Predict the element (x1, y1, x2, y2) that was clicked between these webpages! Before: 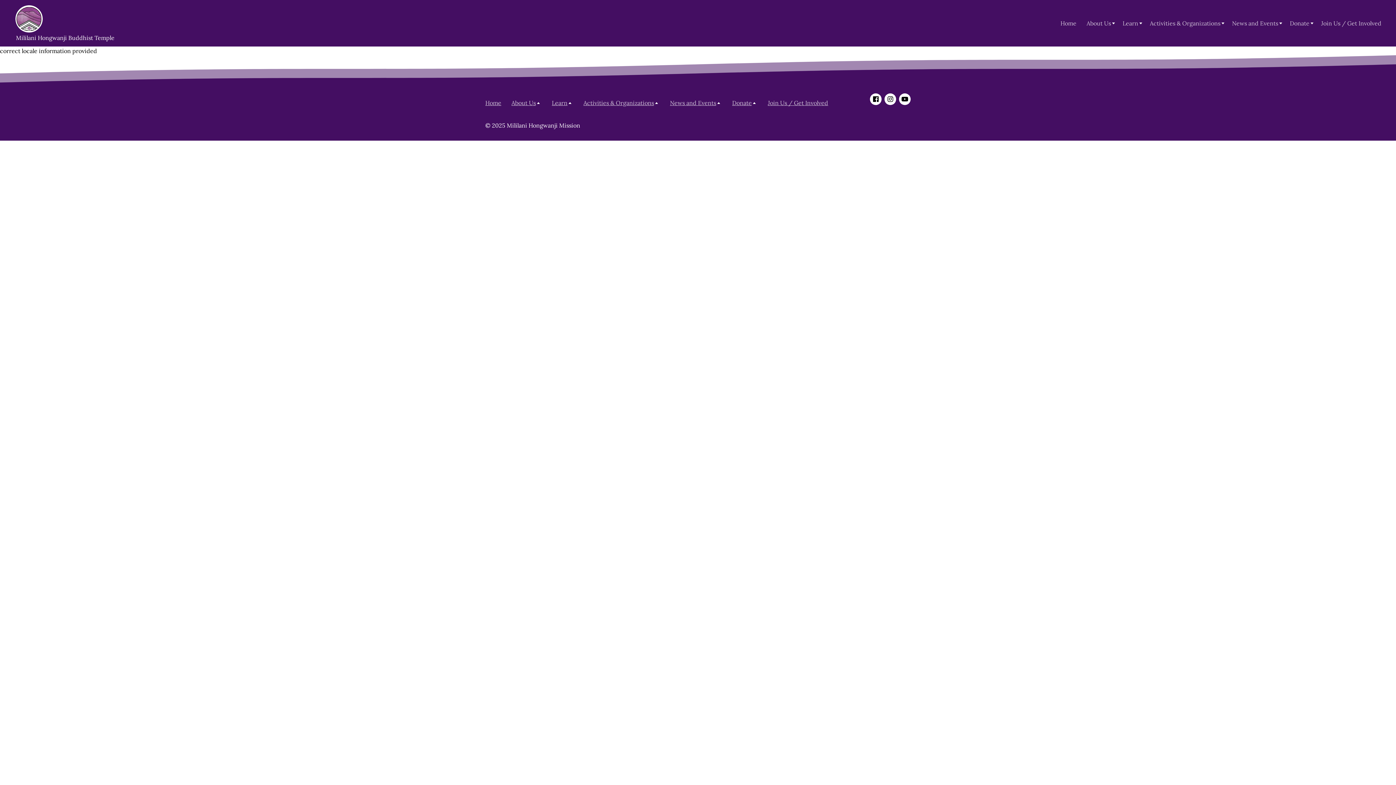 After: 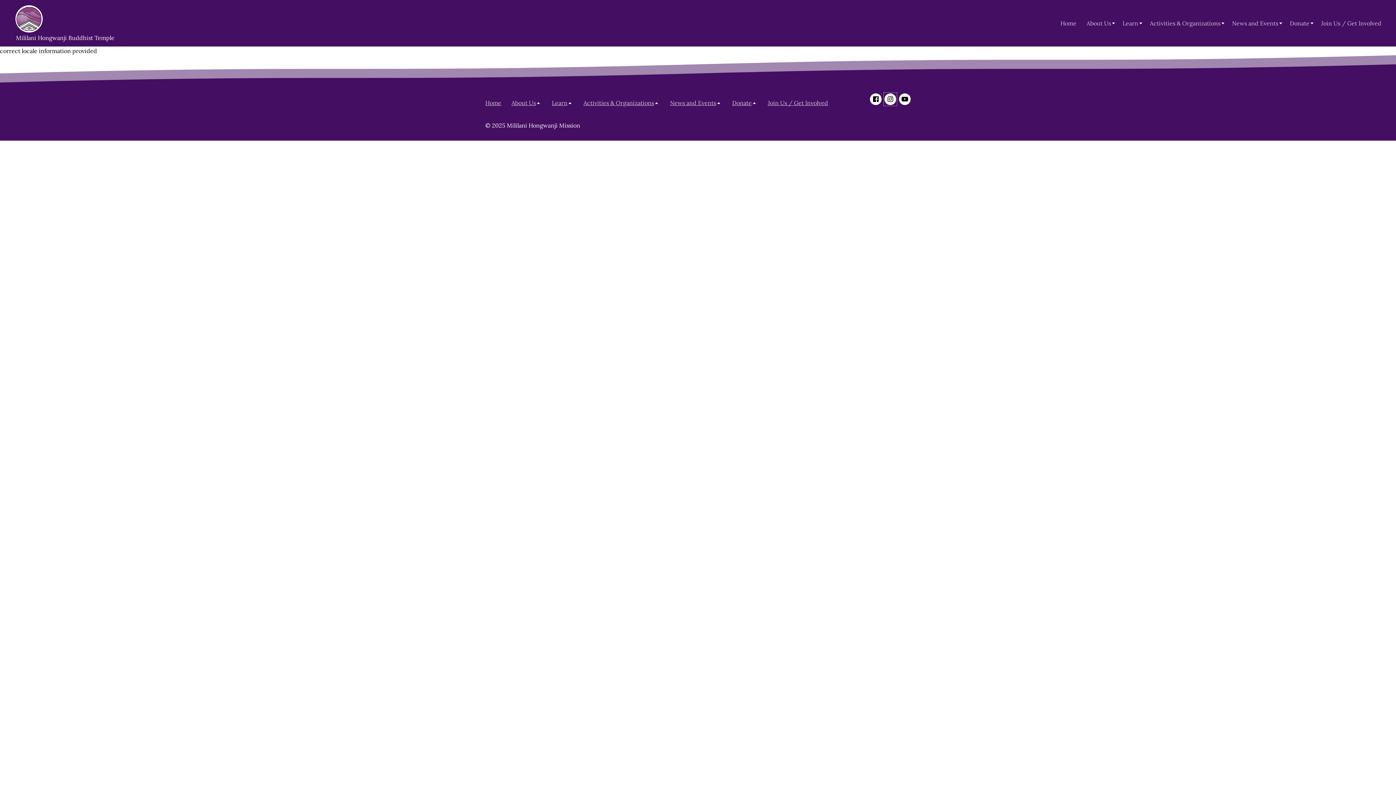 Action: bbox: (884, 93, 896, 105) label: Social link Instagram